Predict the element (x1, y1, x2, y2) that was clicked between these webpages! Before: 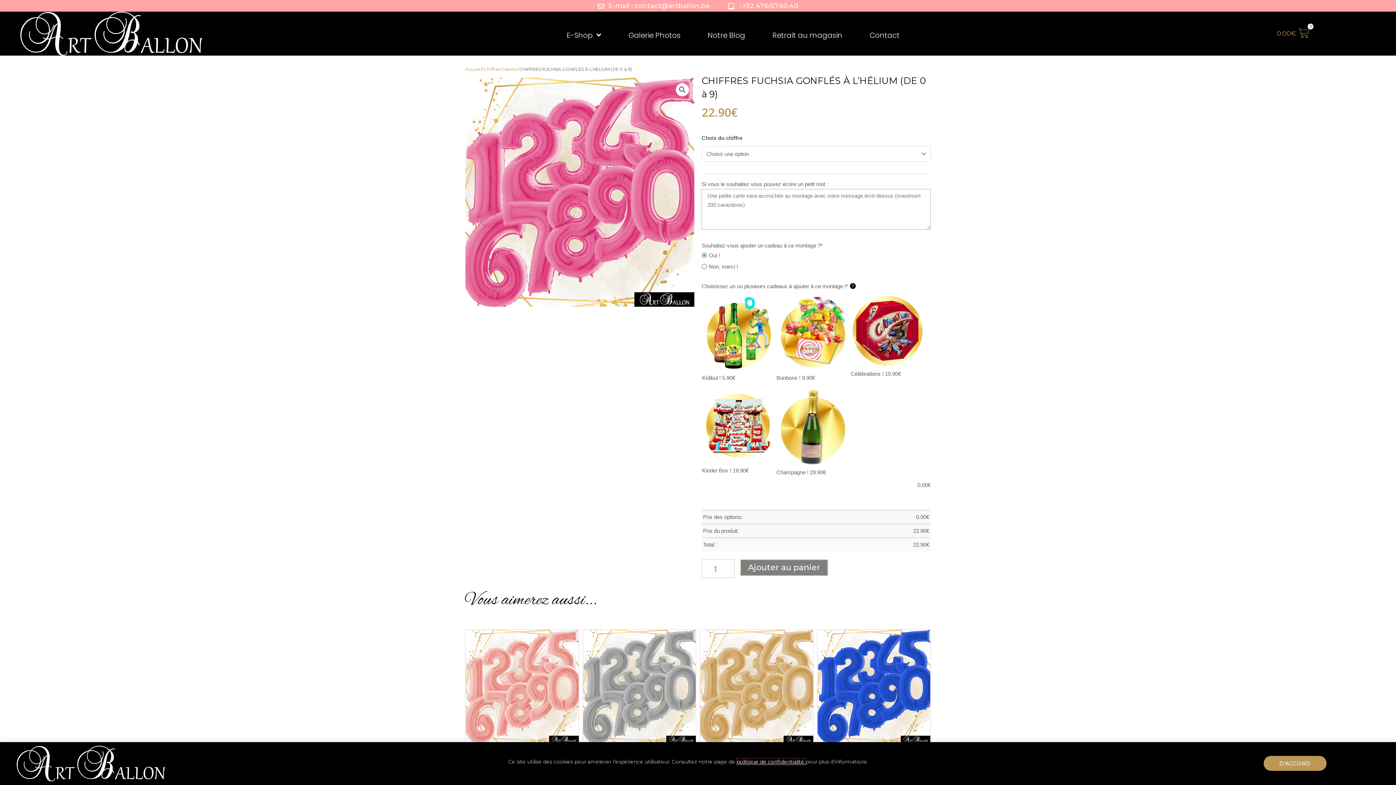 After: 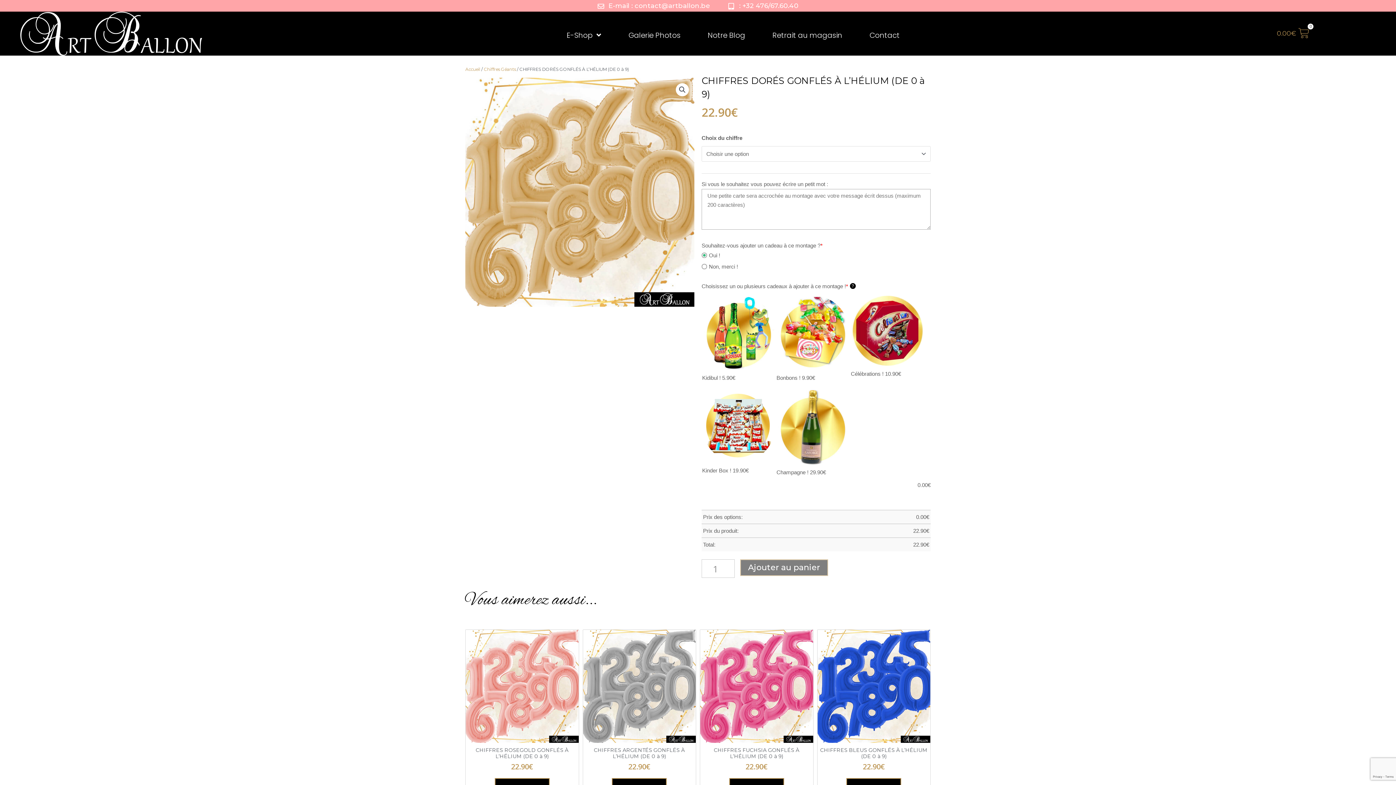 Action: bbox: (700, 630, 813, 743)